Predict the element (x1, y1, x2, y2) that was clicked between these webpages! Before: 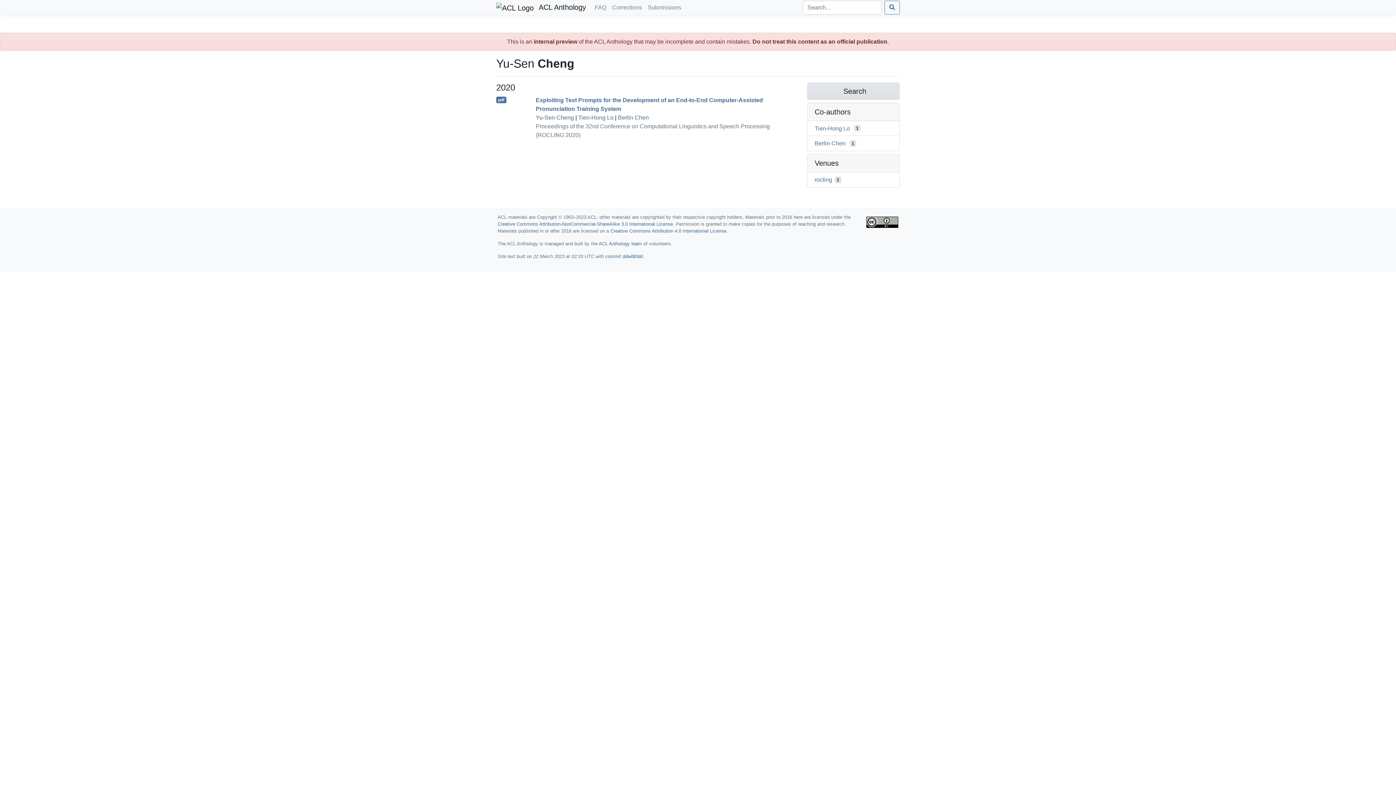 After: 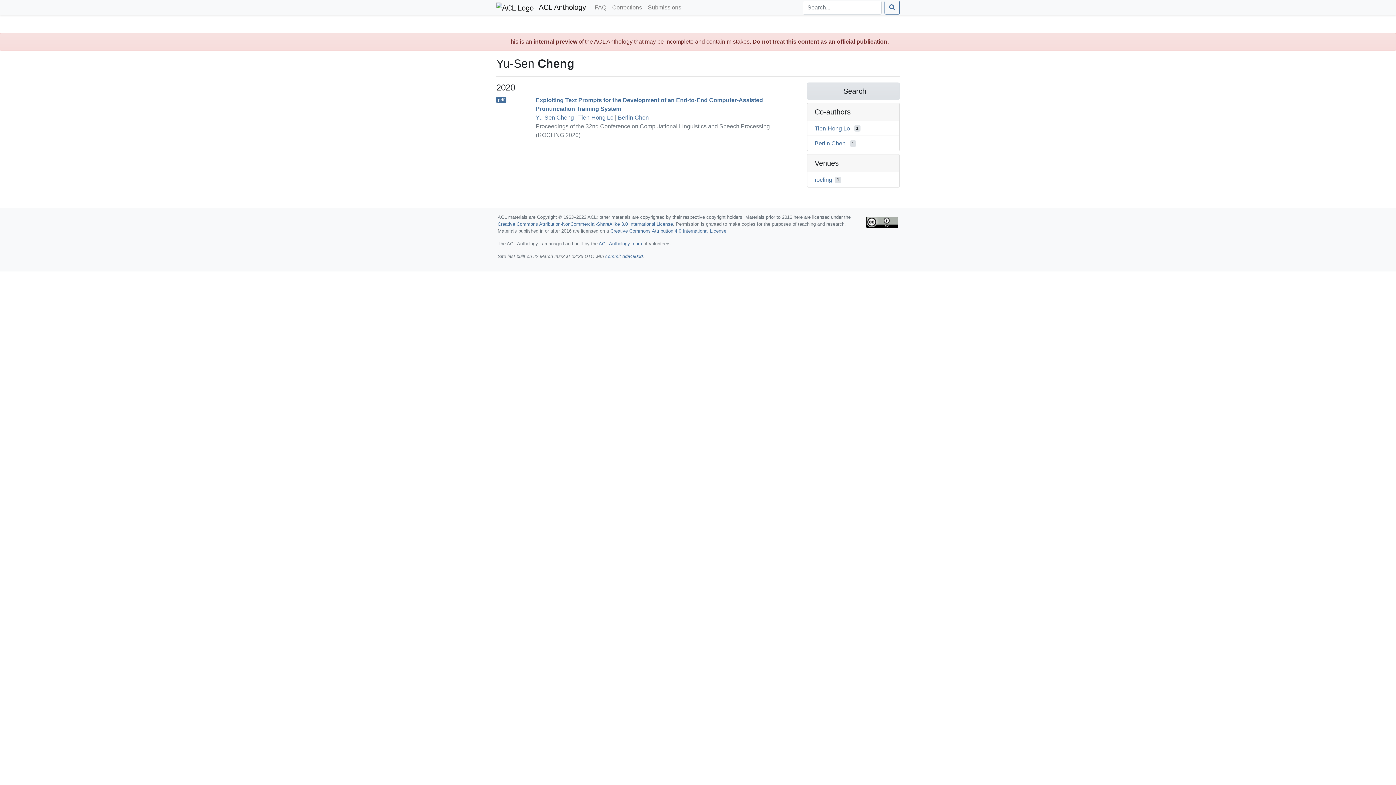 Action: label: Yu-Sen Cheng bbox: (535, 114, 574, 120)